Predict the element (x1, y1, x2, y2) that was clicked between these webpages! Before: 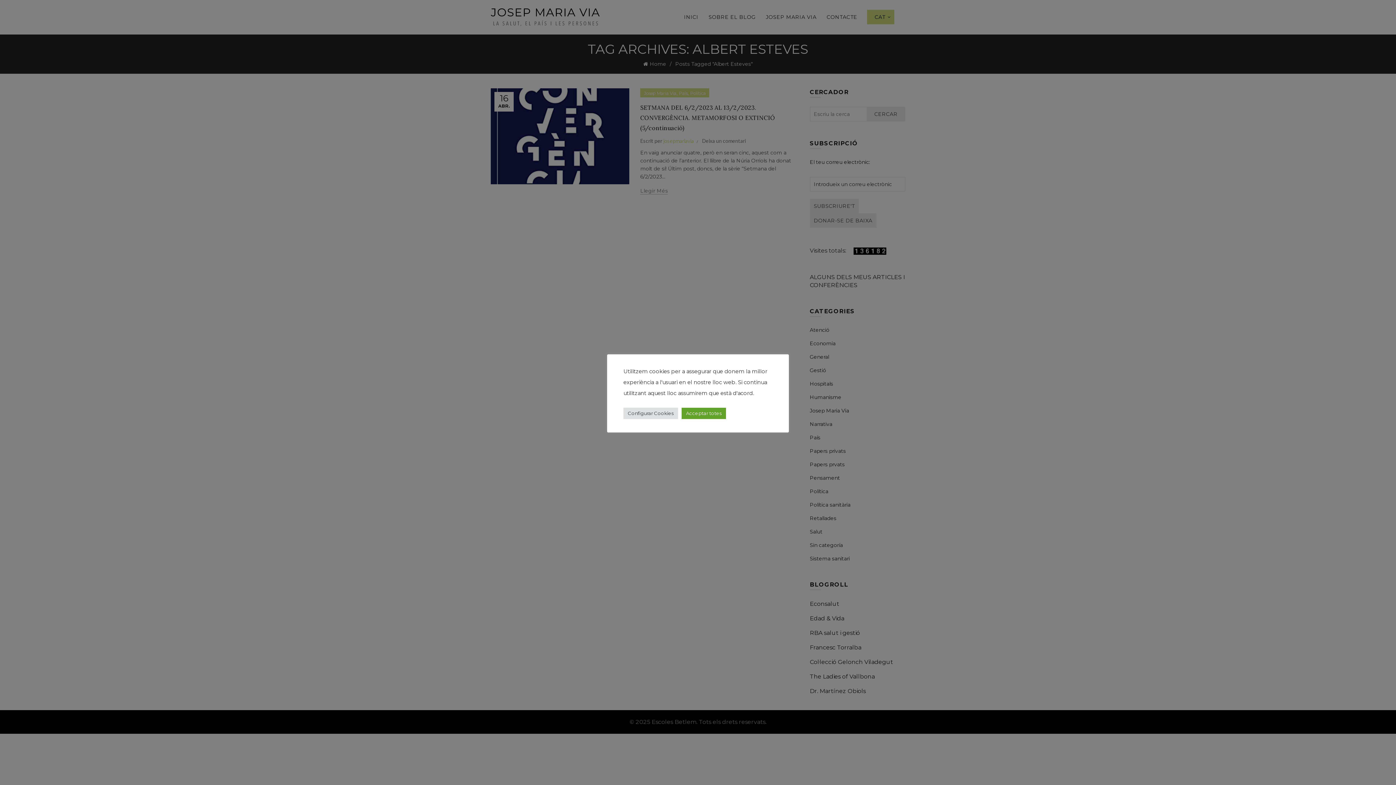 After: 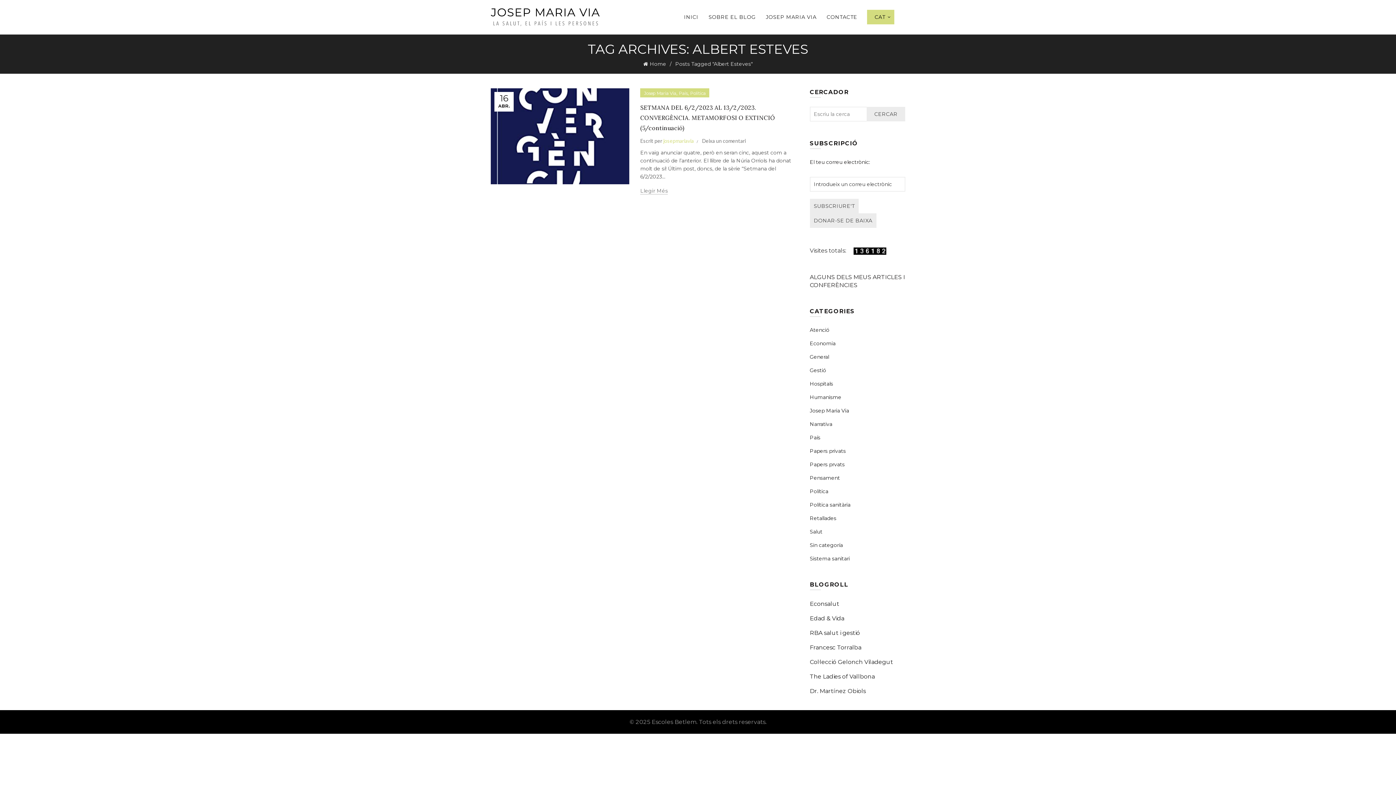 Action: label: Acceptar totes bbox: (681, 407, 726, 419)